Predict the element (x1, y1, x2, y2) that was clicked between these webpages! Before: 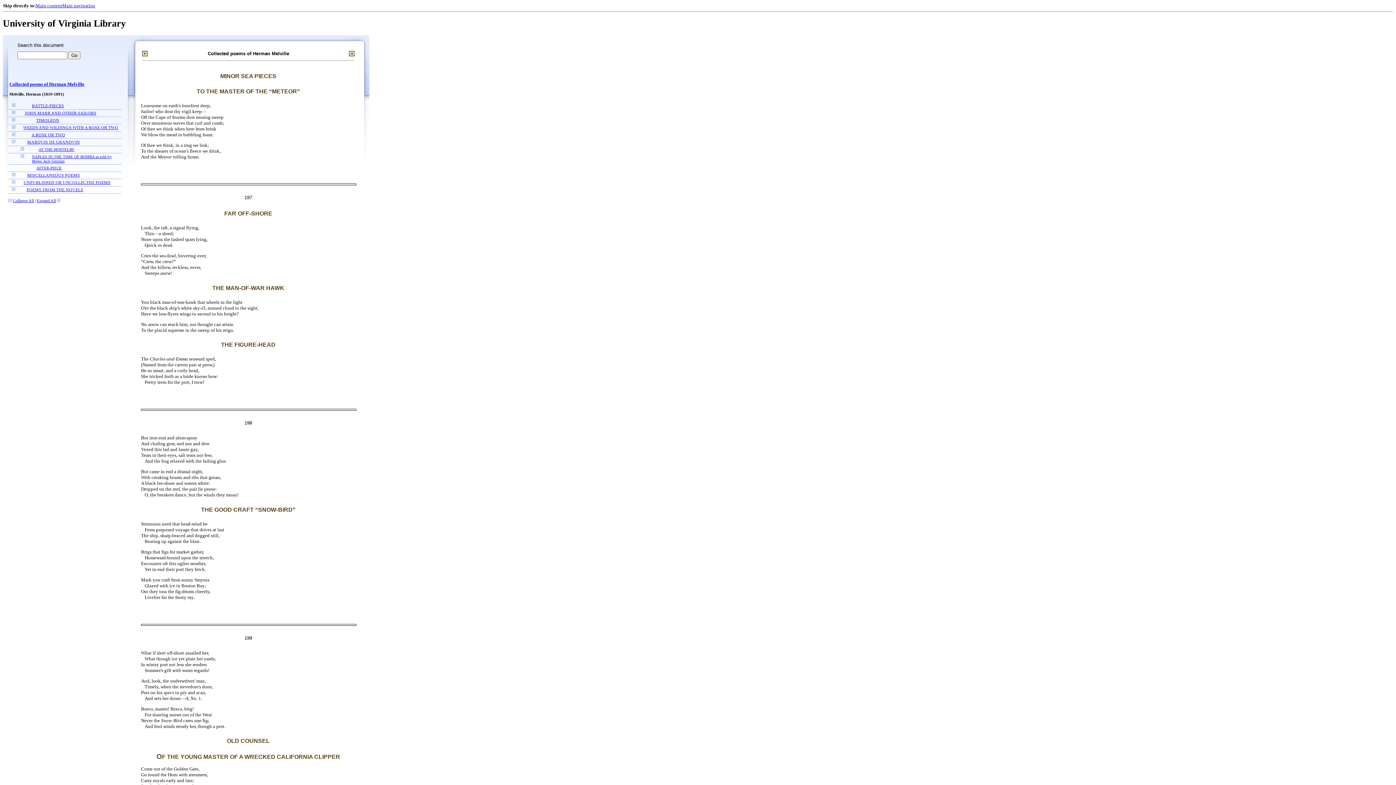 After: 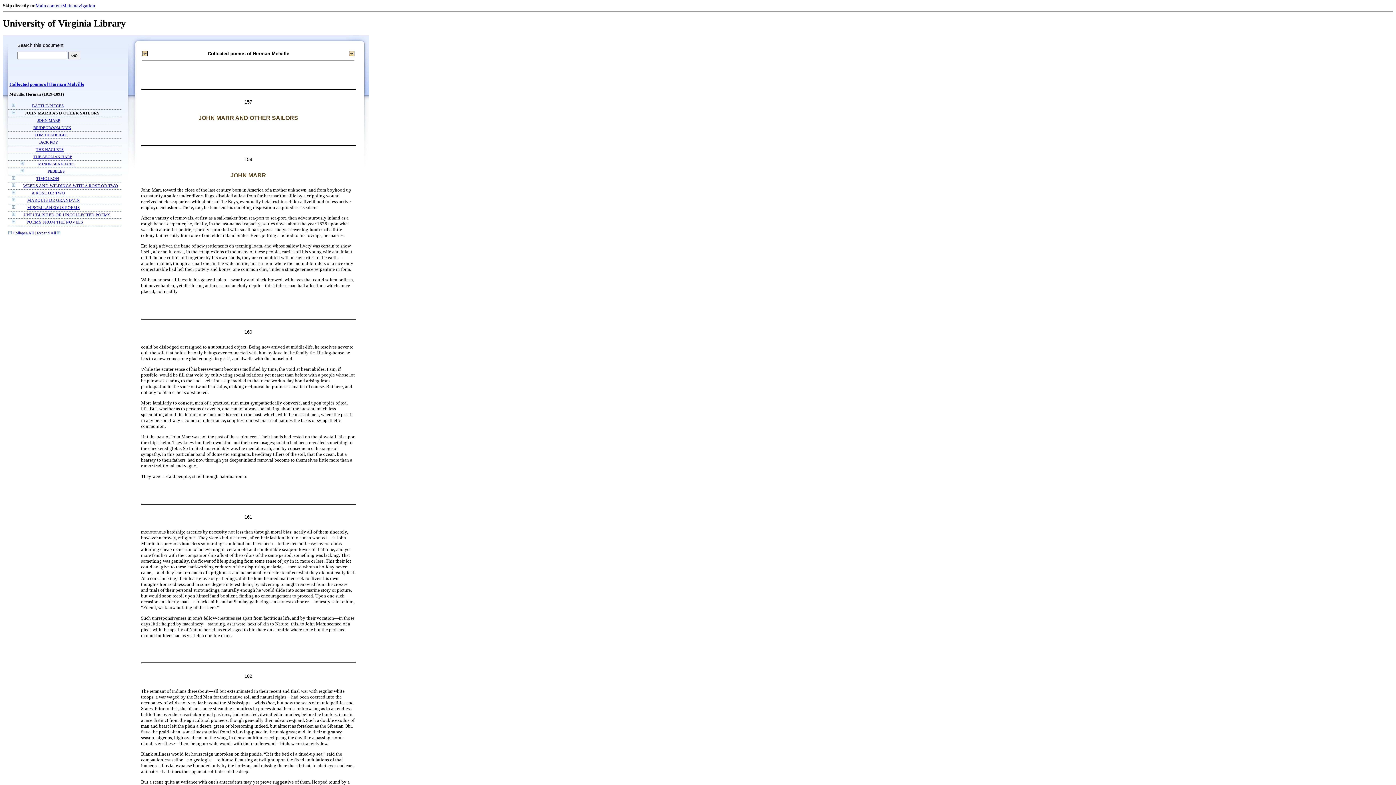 Action: bbox: (24, 111, 96, 115) label: JOHN MARR AND OTHER SAILORS